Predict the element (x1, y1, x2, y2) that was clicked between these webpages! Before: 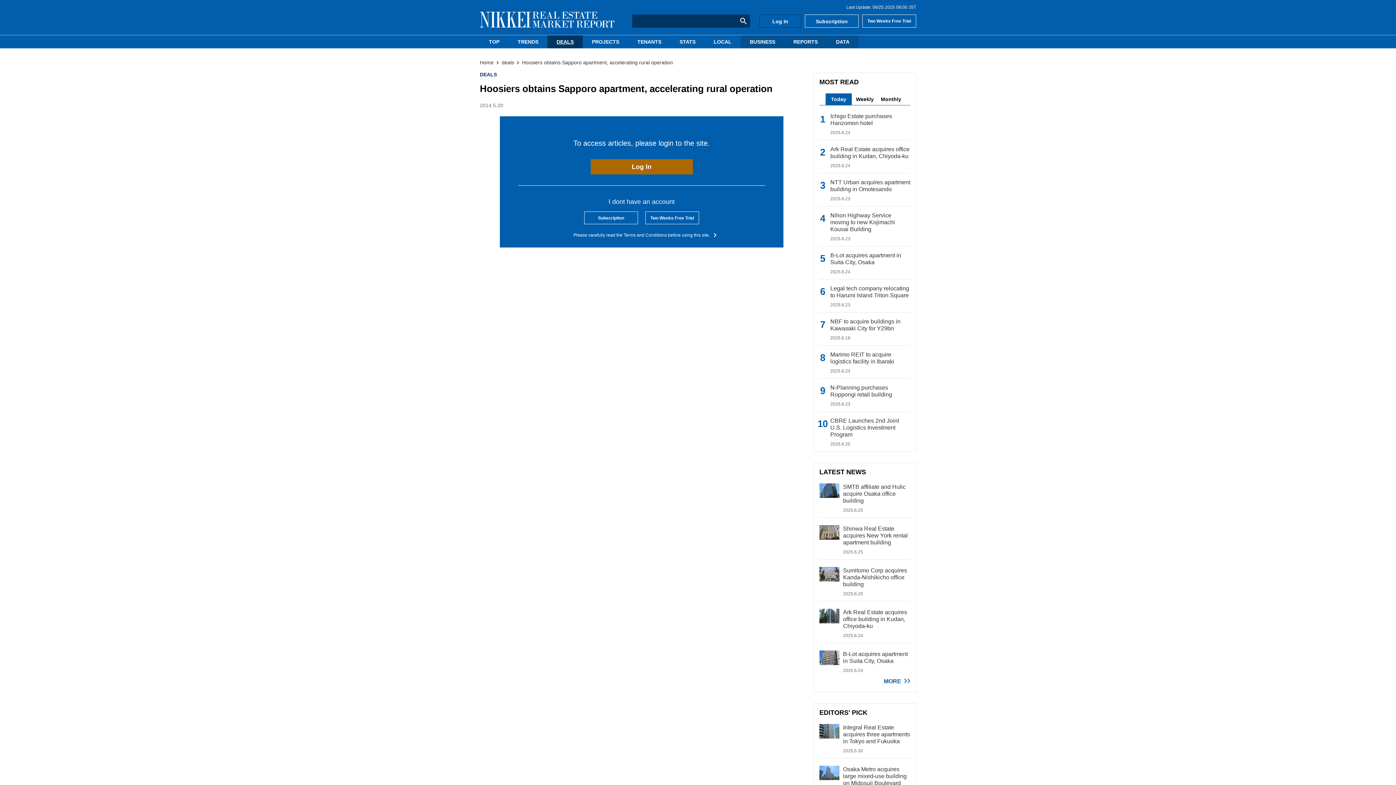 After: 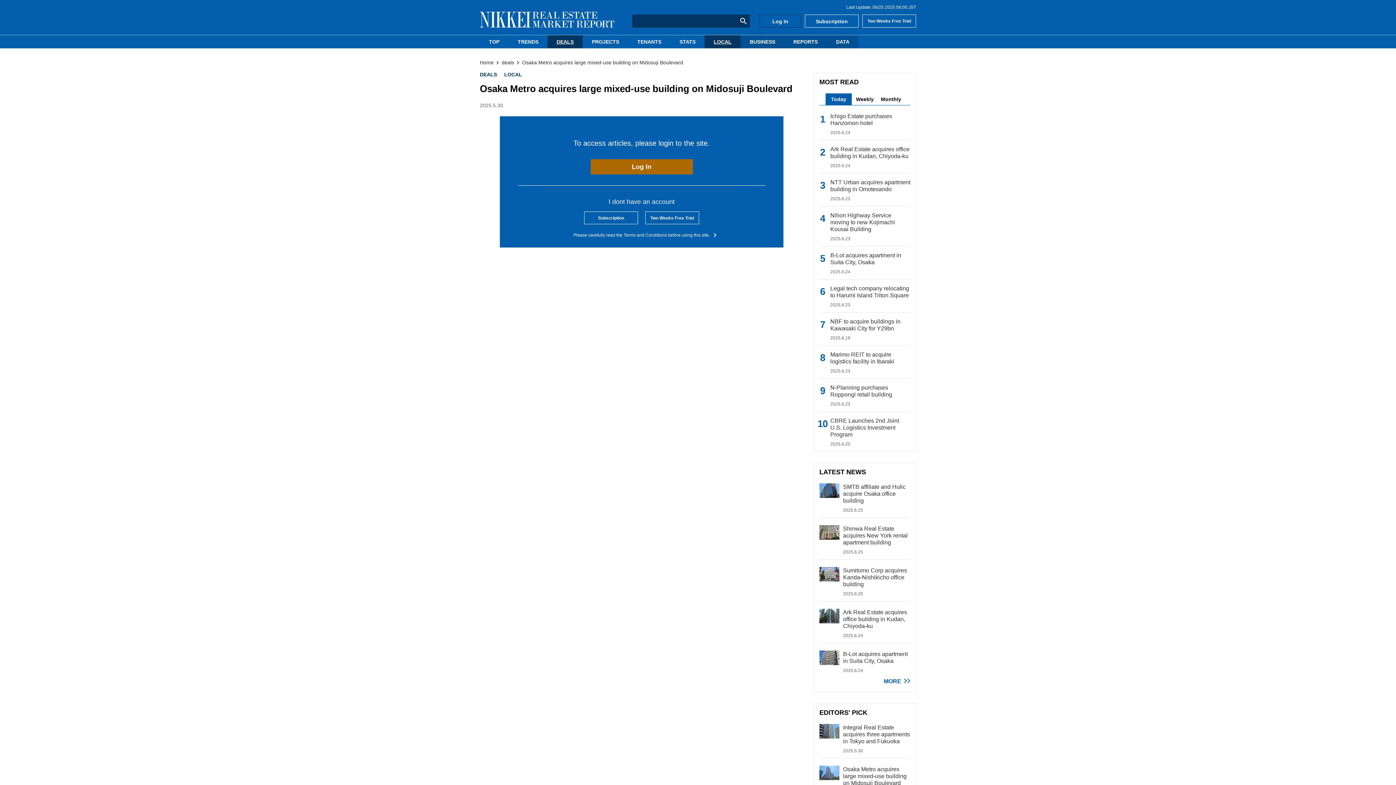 Action: bbox: (819, 758, 910, 800) label: Osaka Metro acquires large mixed-use building on Midosuji Boulevard
2025.5.30